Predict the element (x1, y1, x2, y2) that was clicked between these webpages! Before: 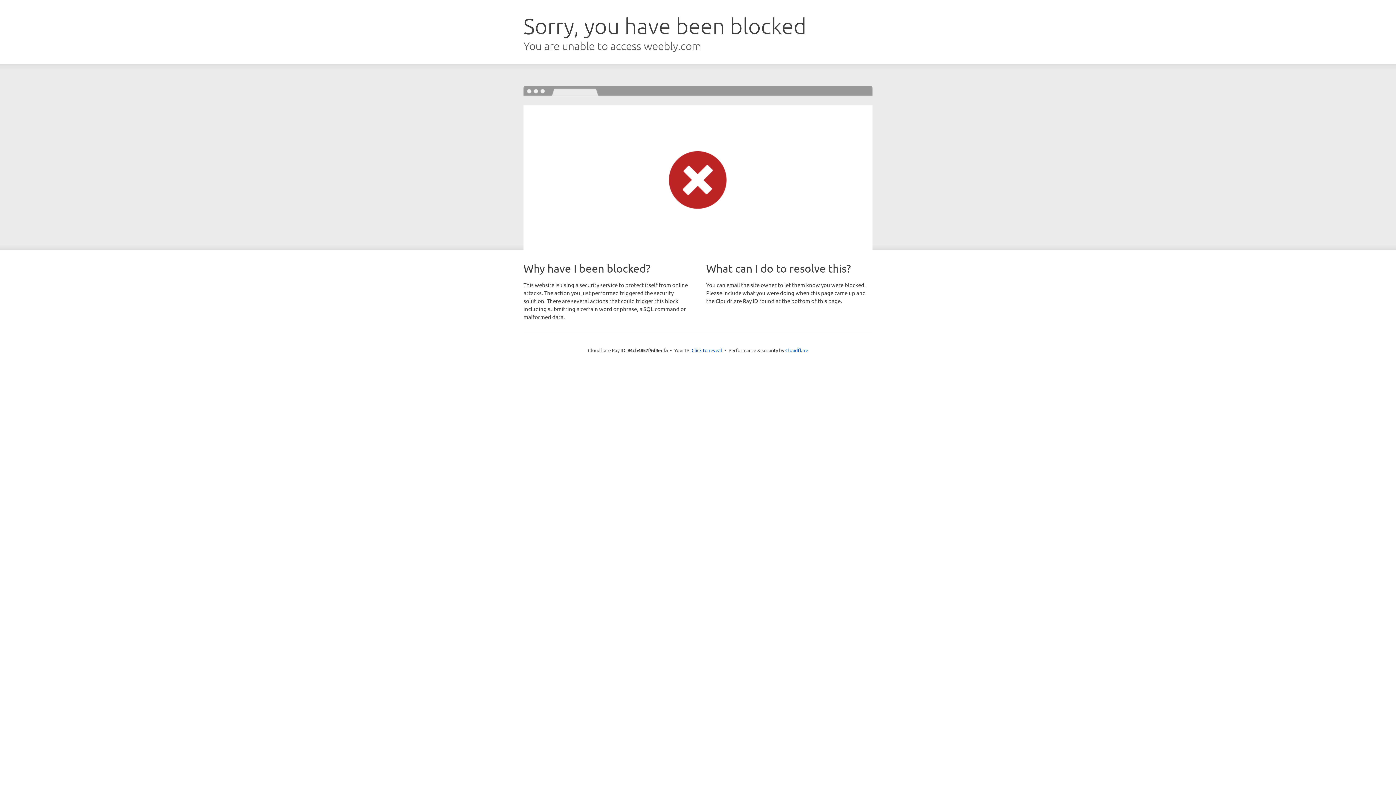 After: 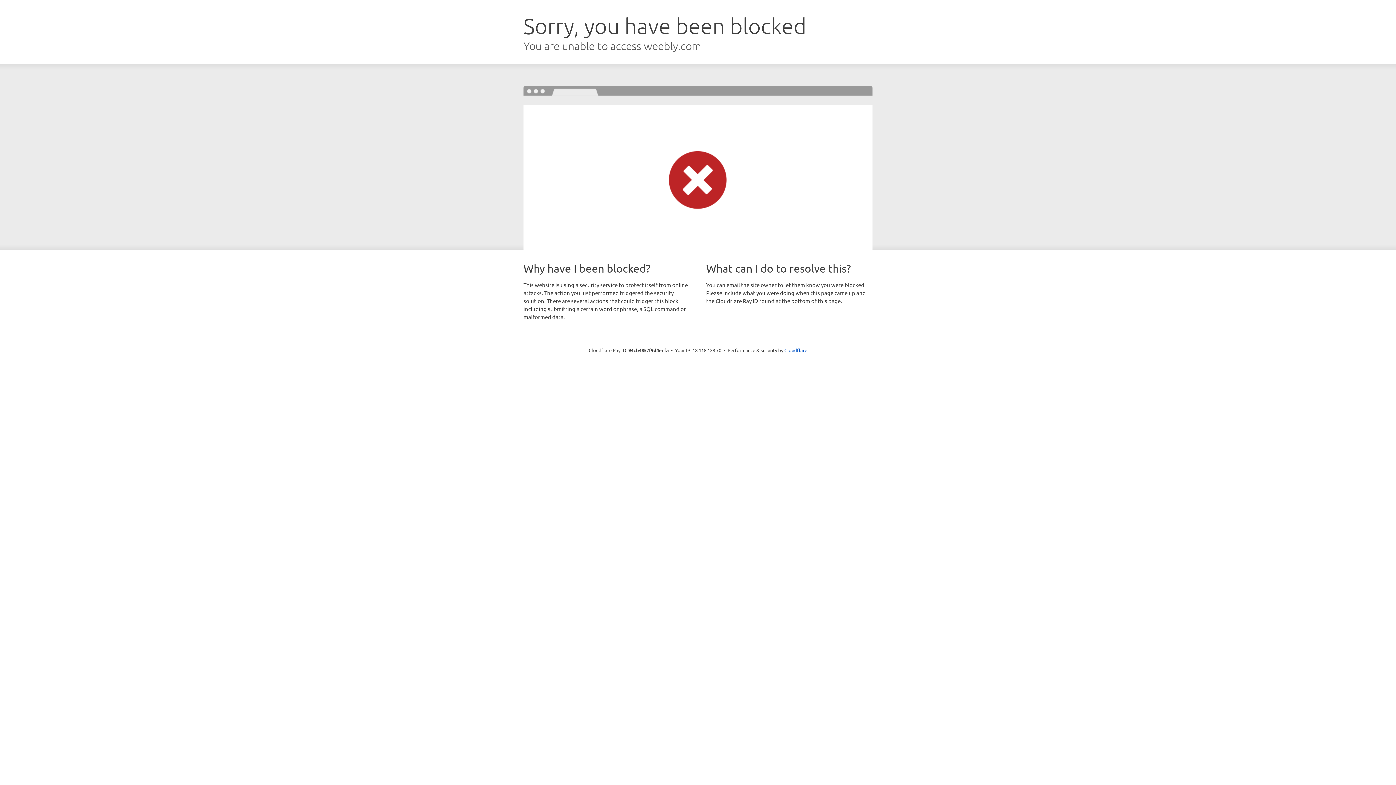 Action: bbox: (691, 346, 722, 353) label: Click to reveal